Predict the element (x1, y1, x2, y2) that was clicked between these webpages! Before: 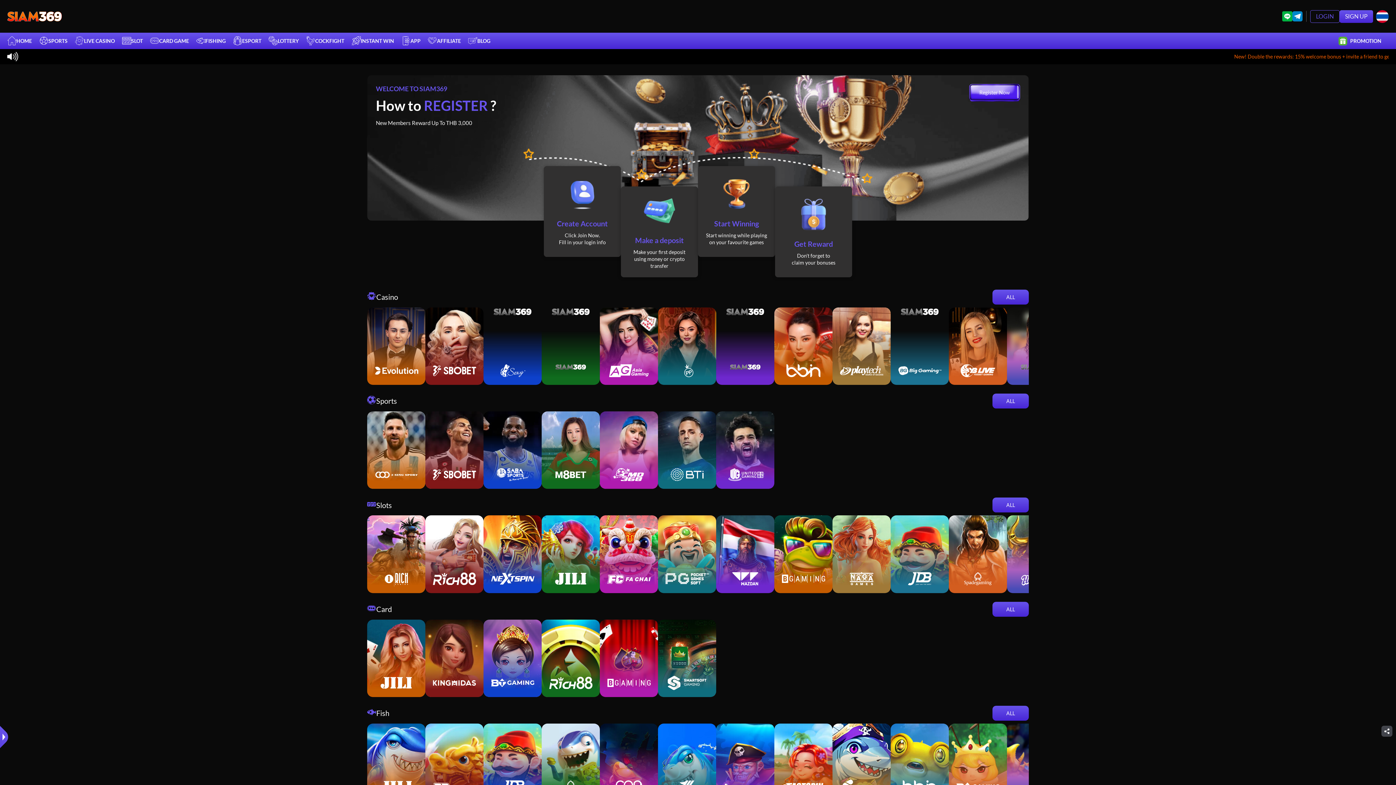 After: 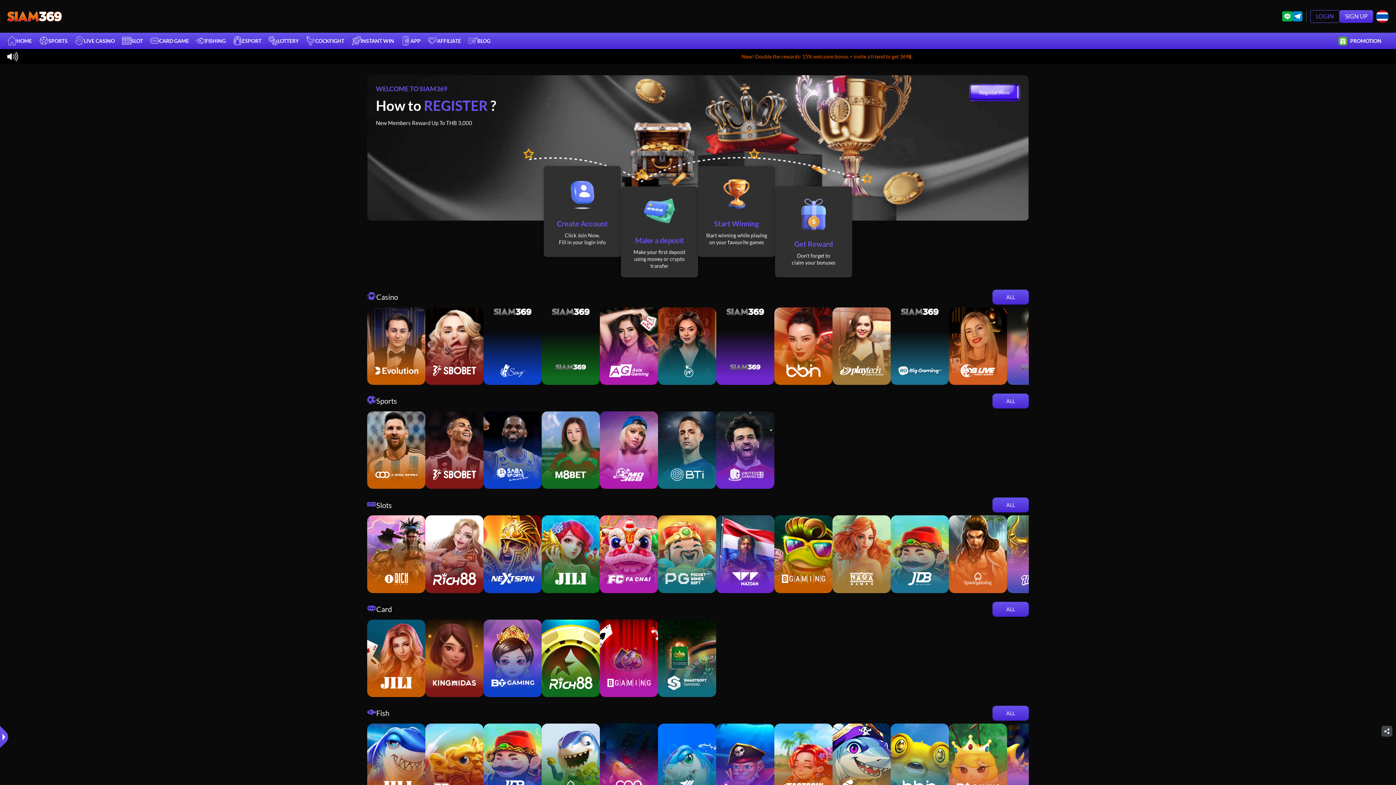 Action: bbox: (7, 7, 61, 25)